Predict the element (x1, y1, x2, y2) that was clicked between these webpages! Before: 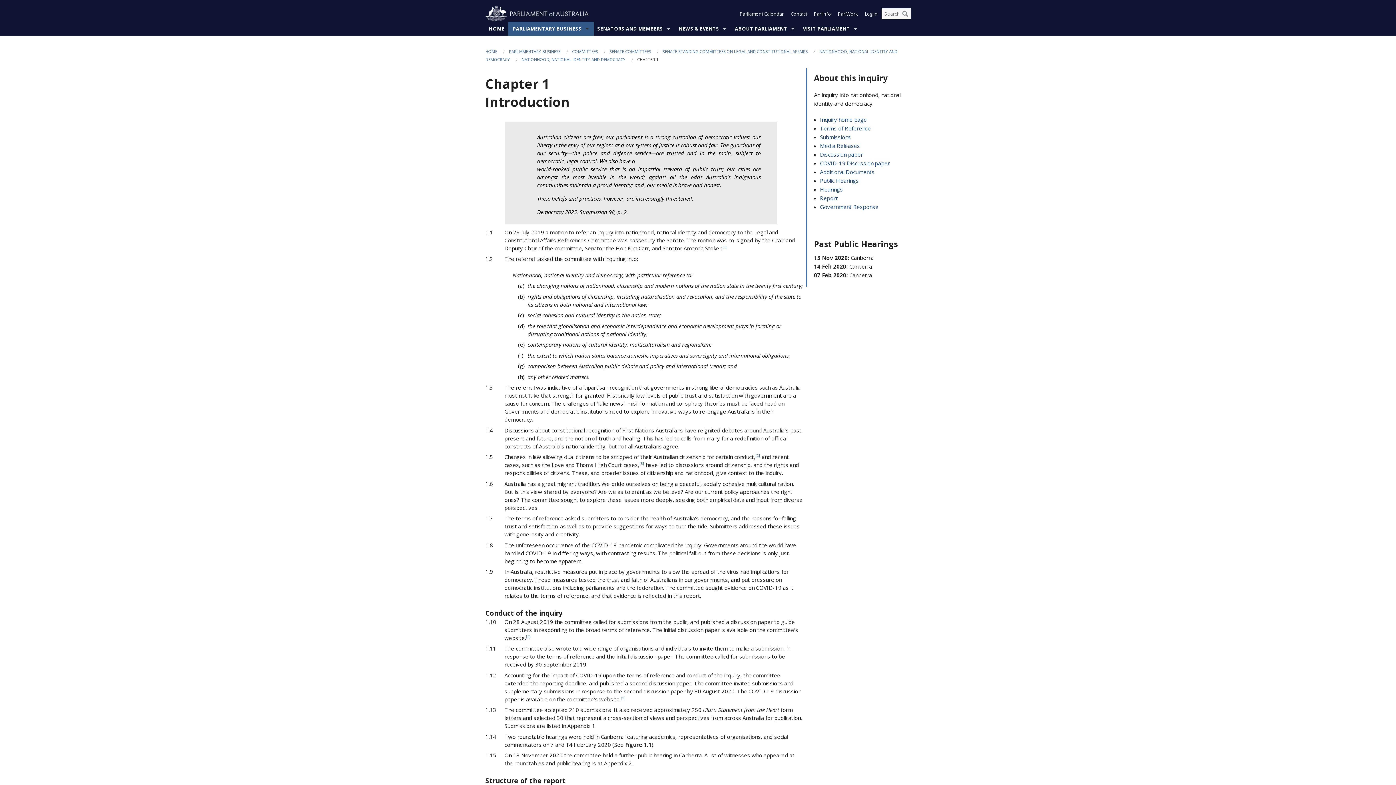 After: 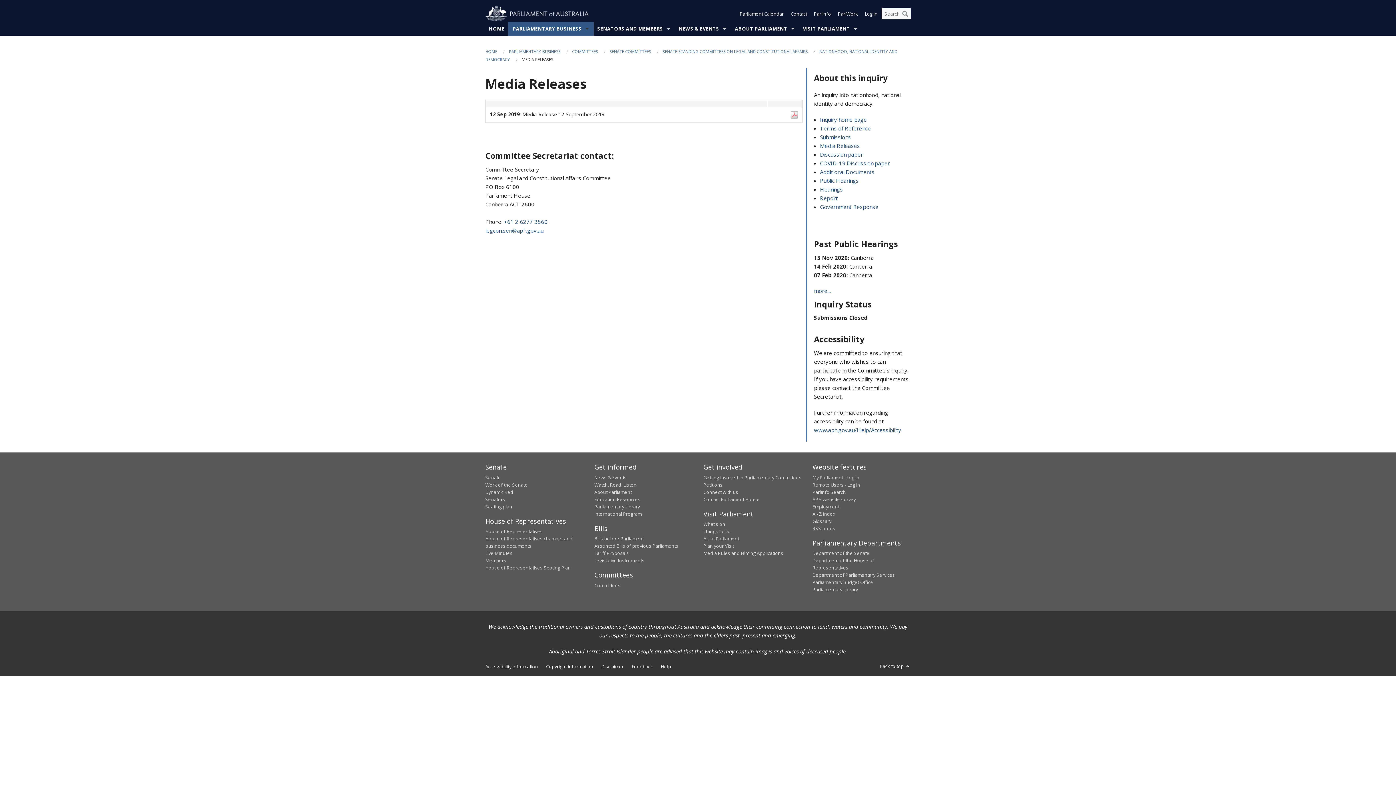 Action: bbox: (820, 142, 860, 149) label: Media Releases